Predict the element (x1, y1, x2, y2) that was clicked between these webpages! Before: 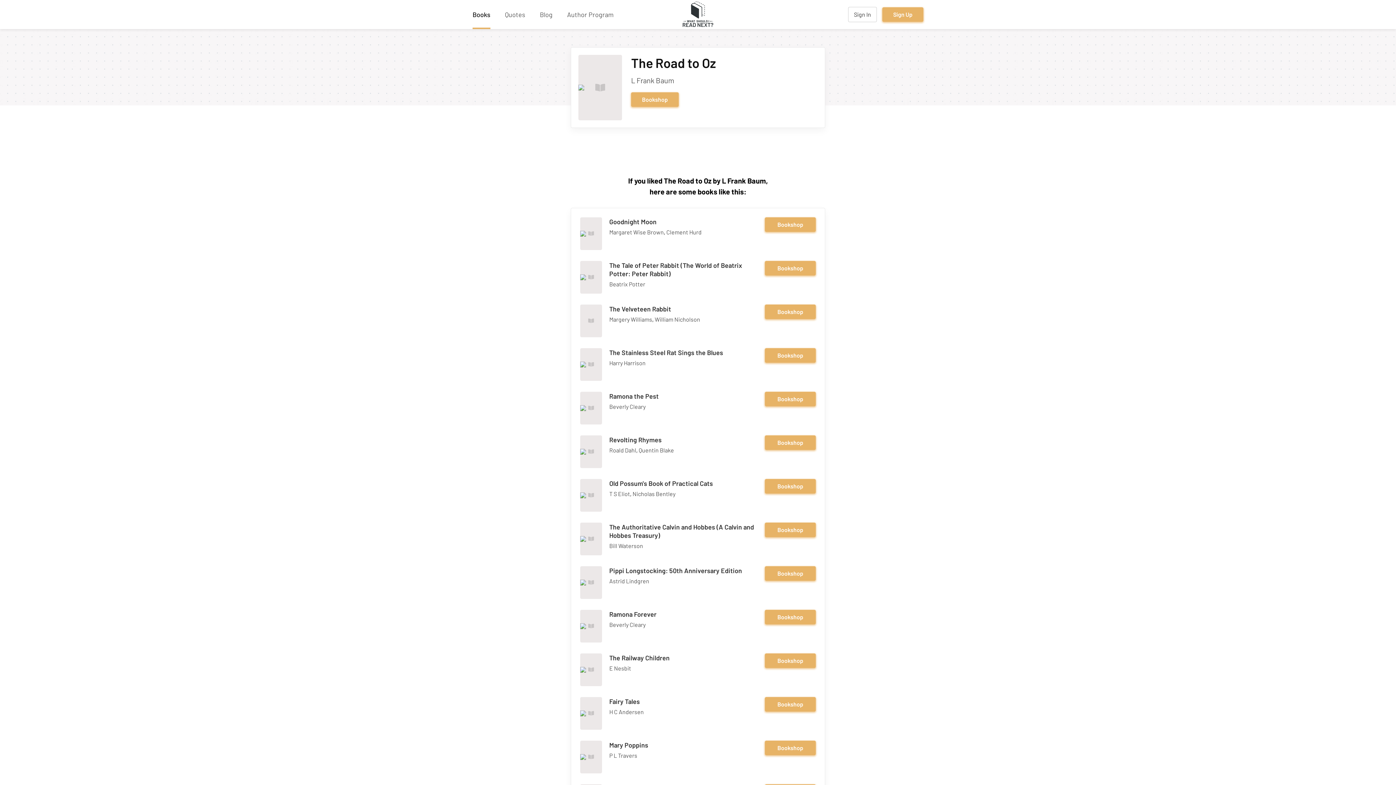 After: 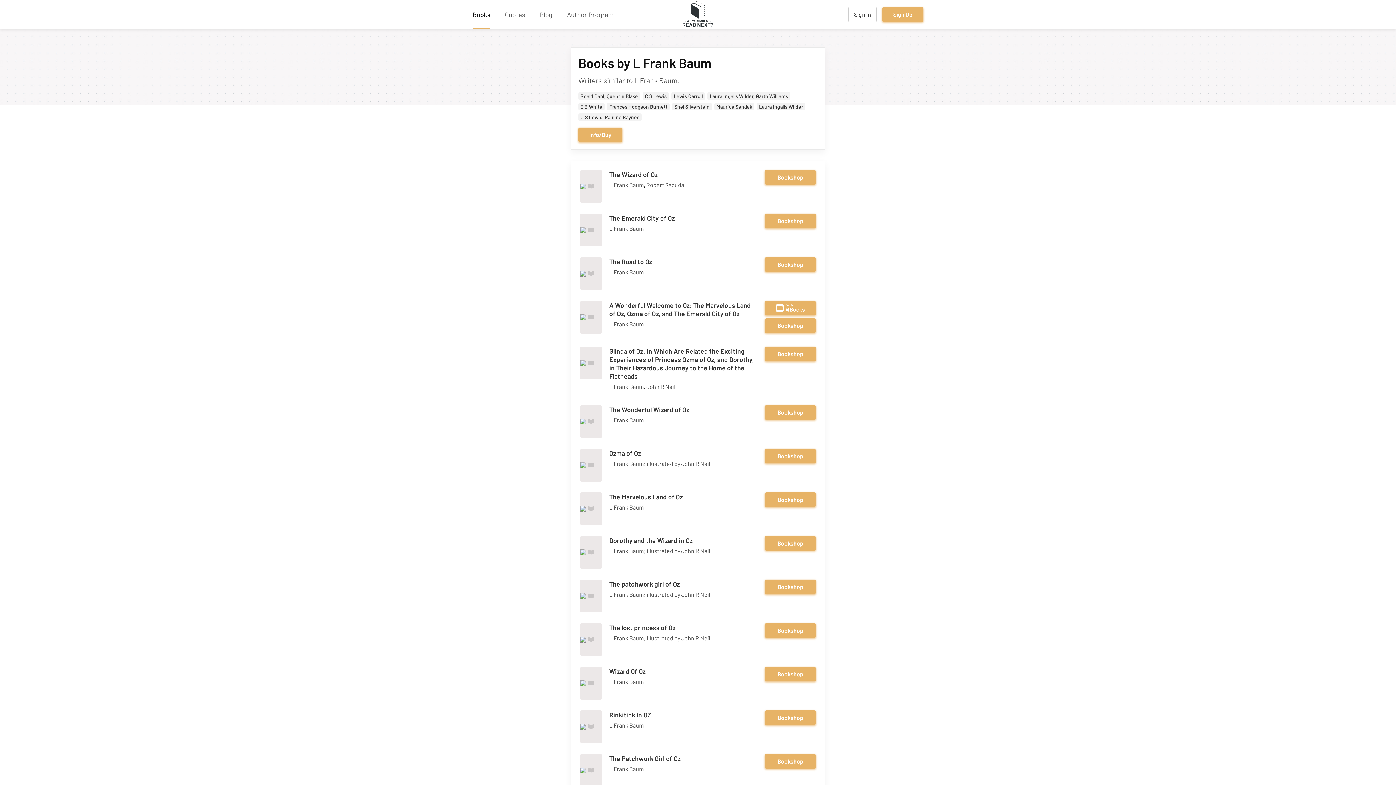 Action: bbox: (631, 76, 674, 84) label: L Frank Baum